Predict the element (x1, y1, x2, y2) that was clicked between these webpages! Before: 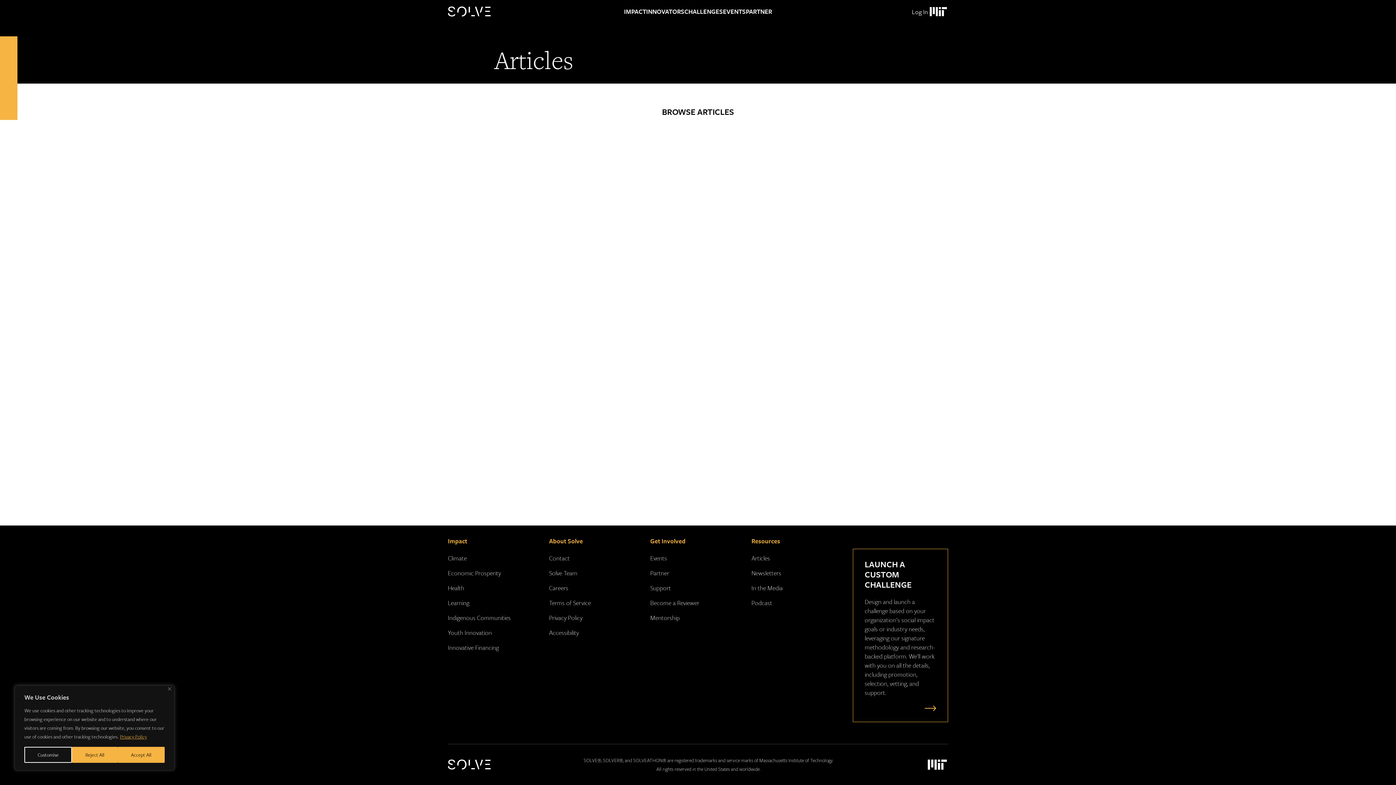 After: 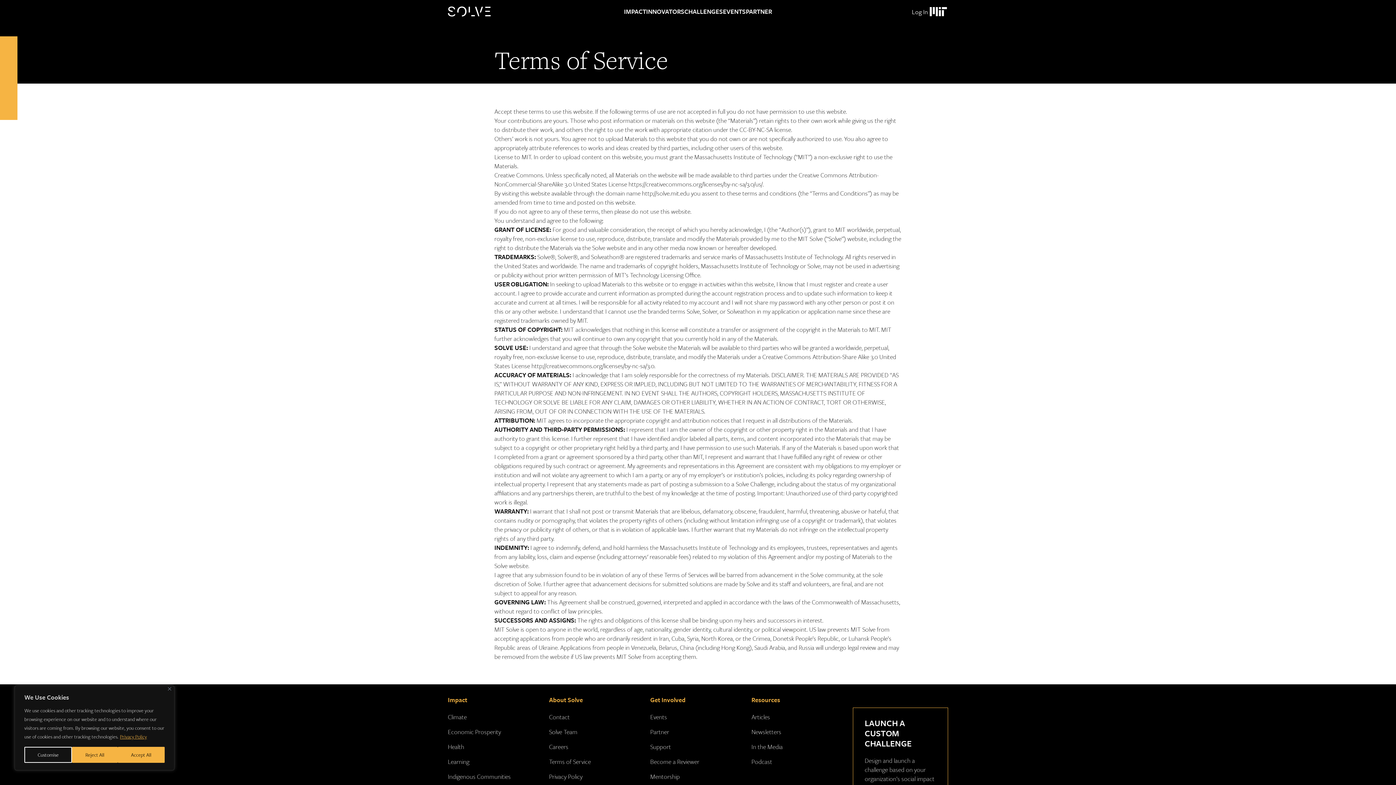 Action: bbox: (549, 598, 591, 607) label: Terms of Service